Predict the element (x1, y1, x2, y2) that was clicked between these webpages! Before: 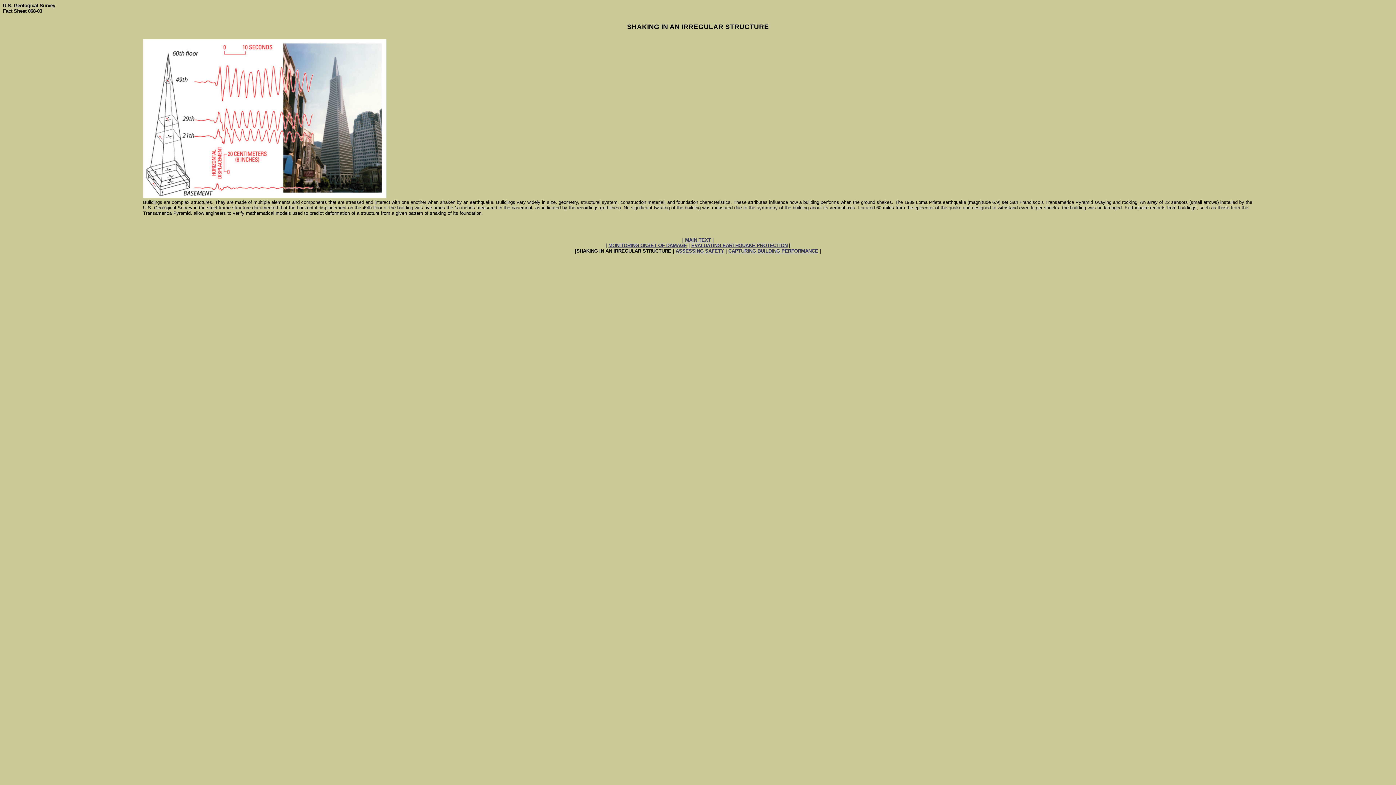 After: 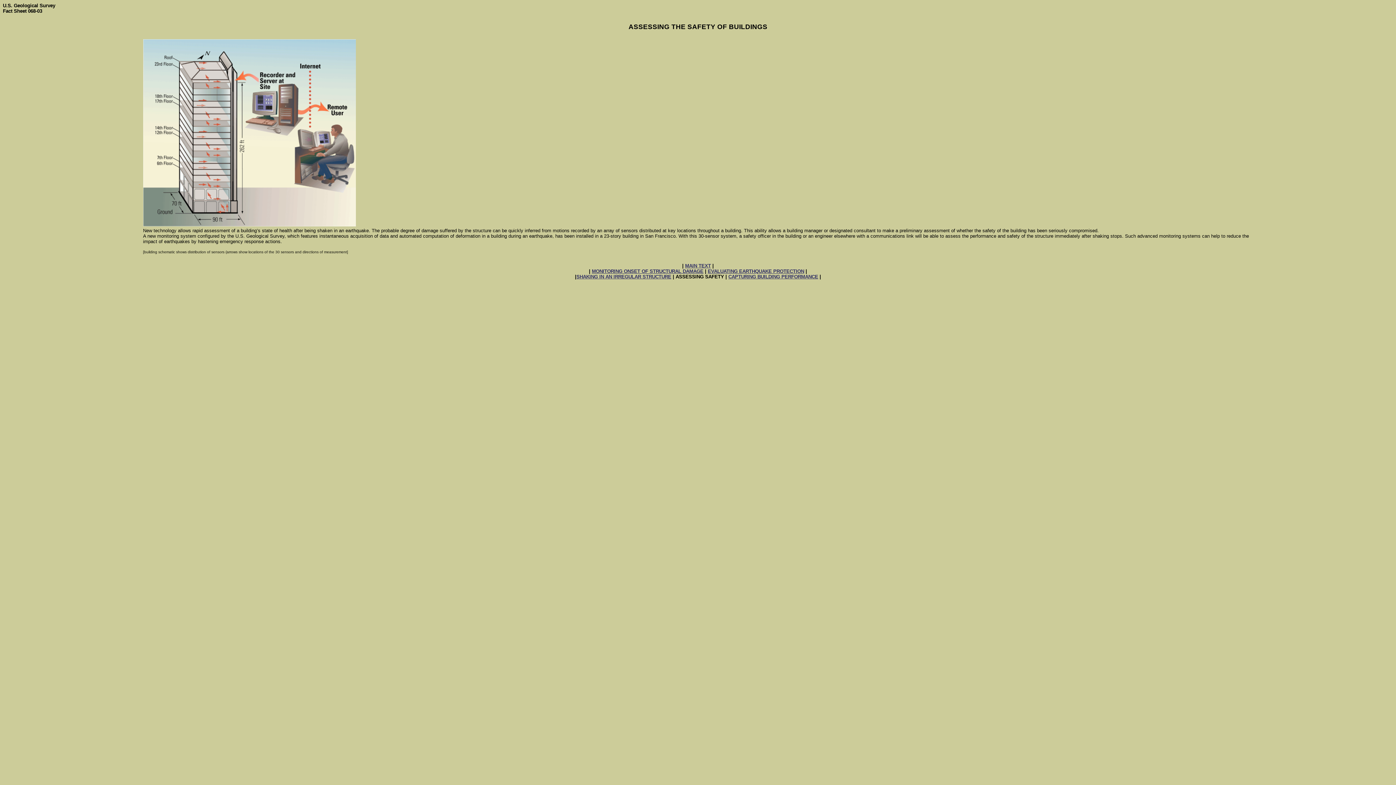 Action: bbox: (675, 248, 724, 253) label: ASSESSING SAFETY